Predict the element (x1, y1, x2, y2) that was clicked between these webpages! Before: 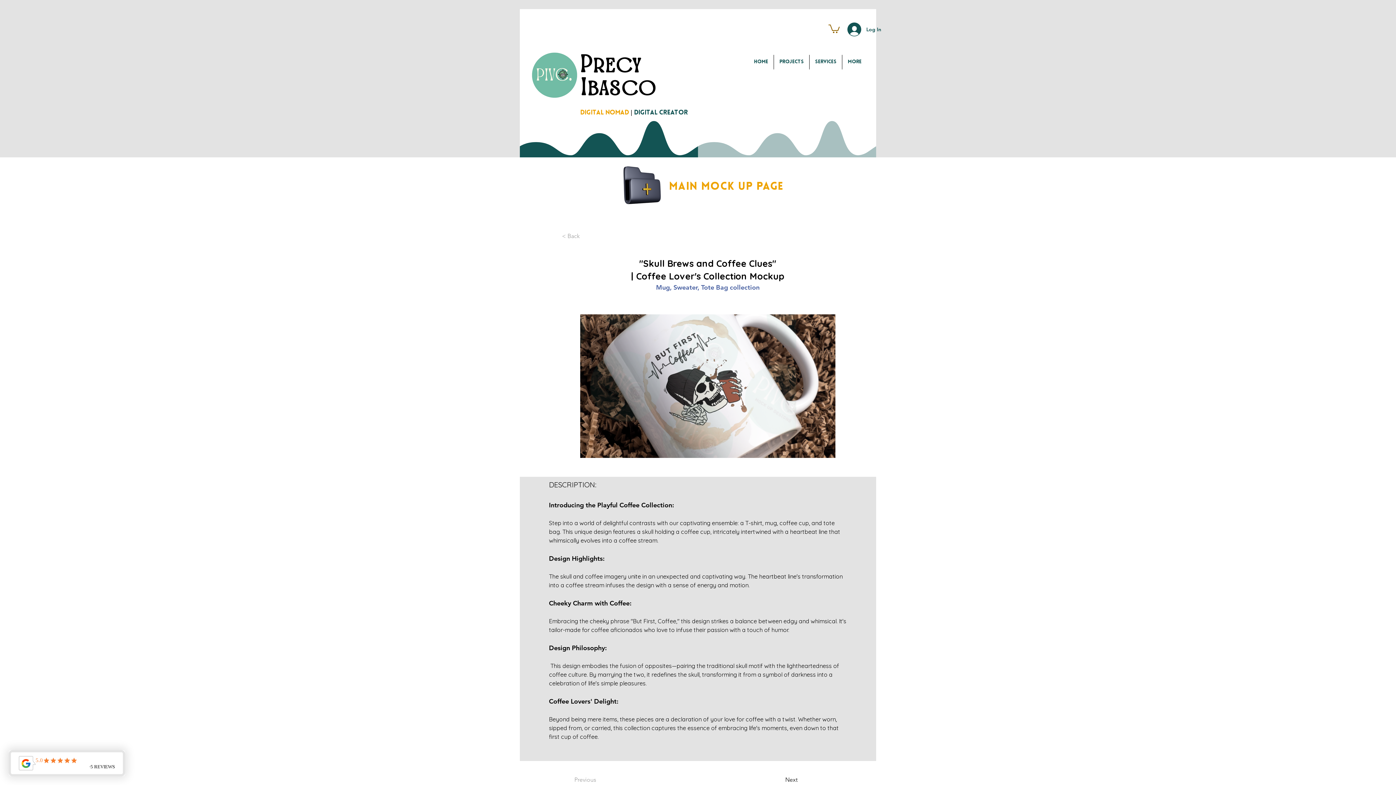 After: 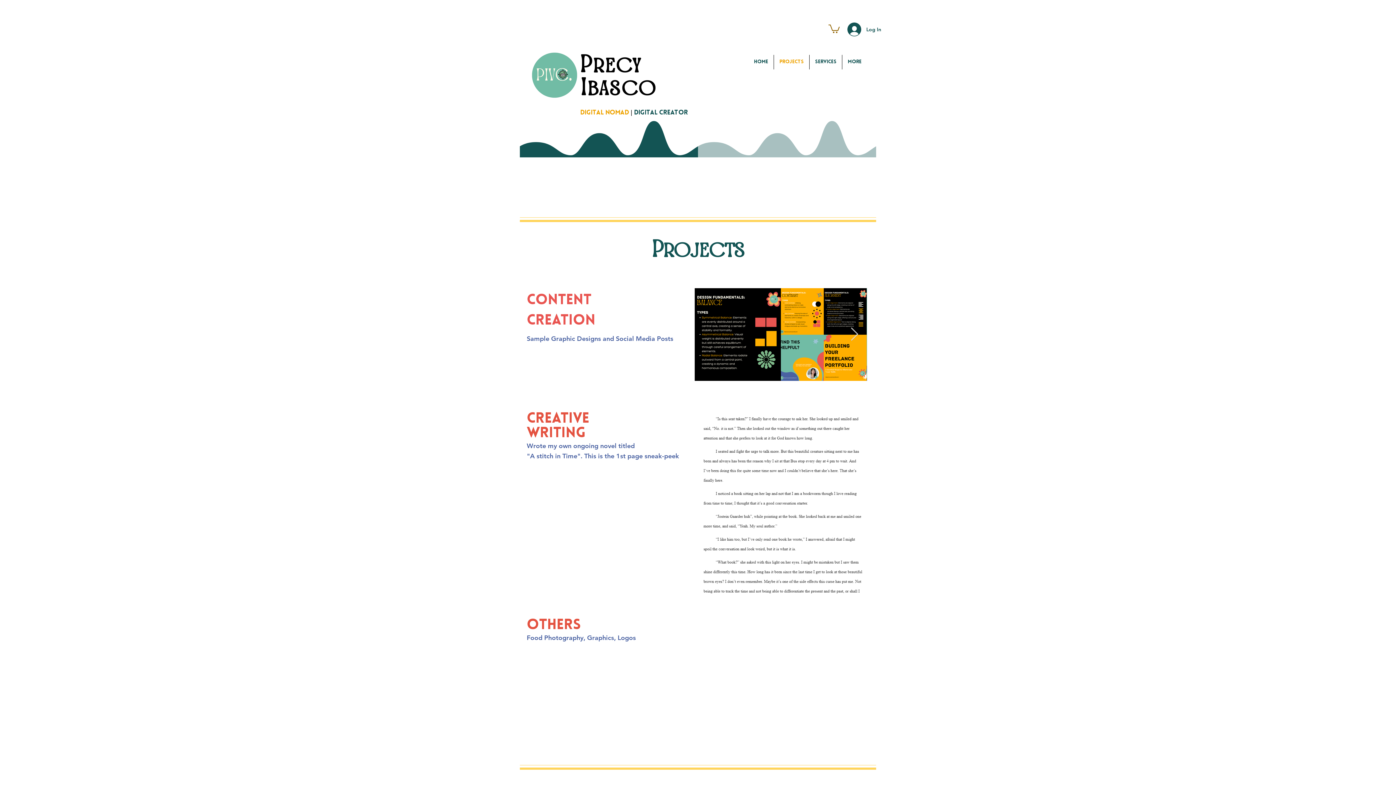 Action: label: Projects bbox: (774, 54, 809, 69)